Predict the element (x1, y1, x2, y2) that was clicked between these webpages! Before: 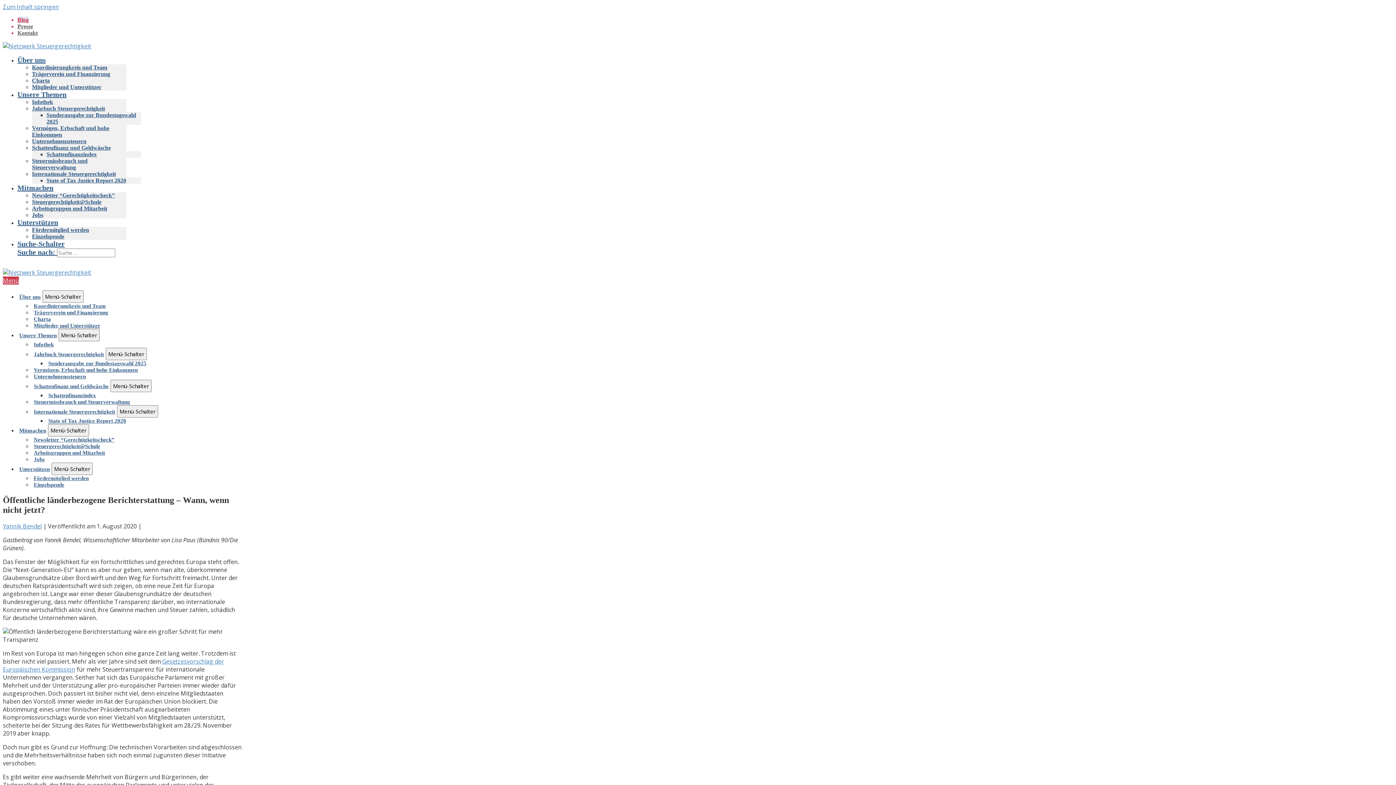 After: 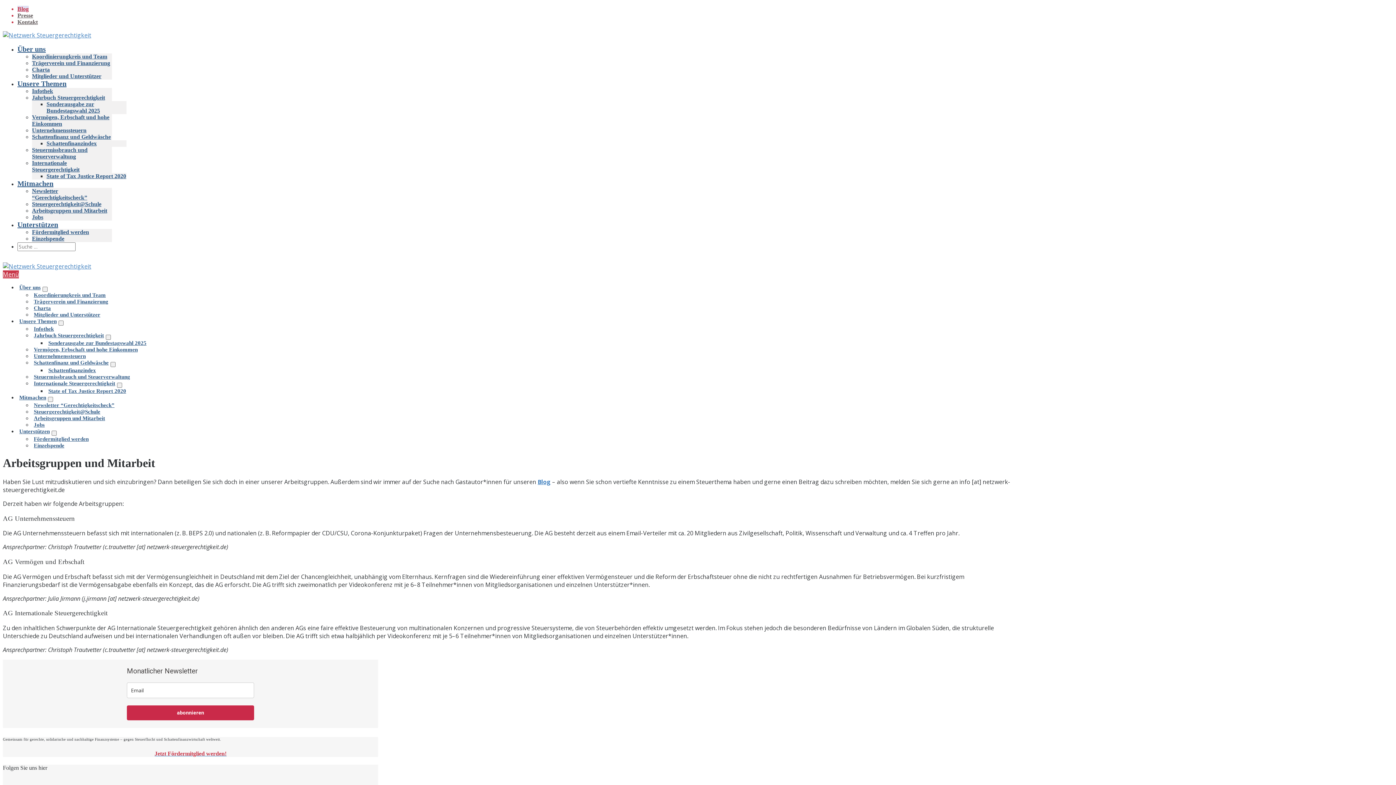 Action: label: Arbeitsgruppen und Mitarbeit bbox: (32, 448, 106, 457)